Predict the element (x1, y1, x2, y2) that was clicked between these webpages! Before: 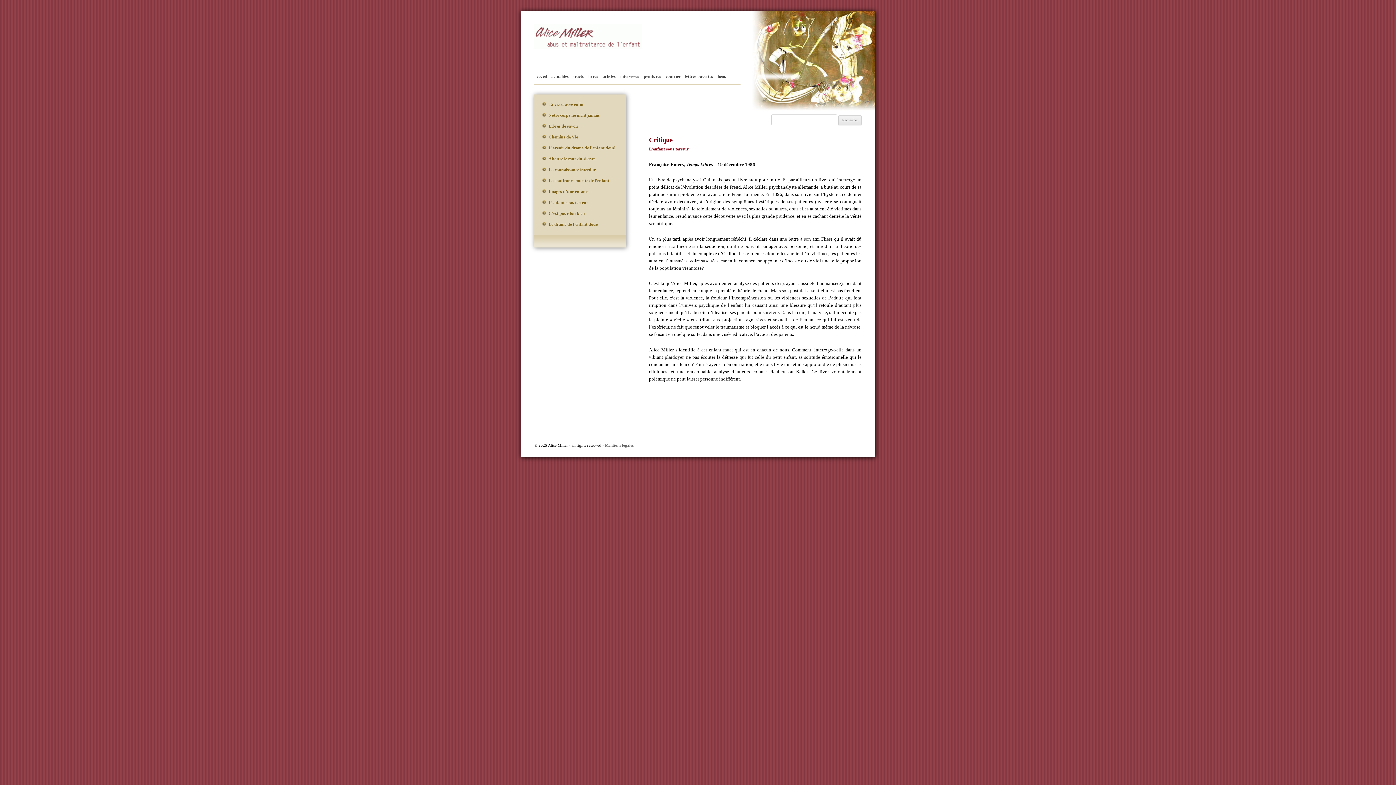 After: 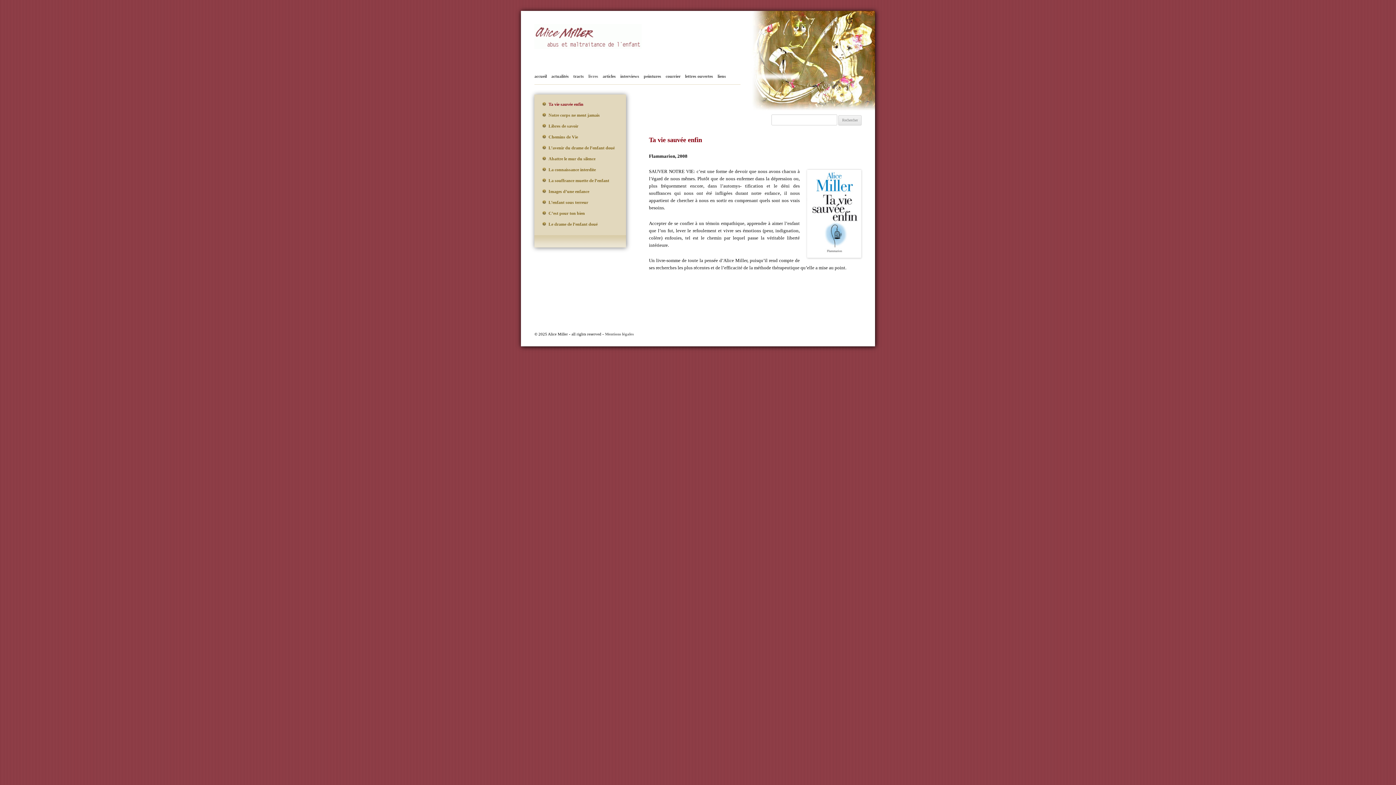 Action: label: Ta vie sauvée enfin bbox: (548, 101, 583, 106)